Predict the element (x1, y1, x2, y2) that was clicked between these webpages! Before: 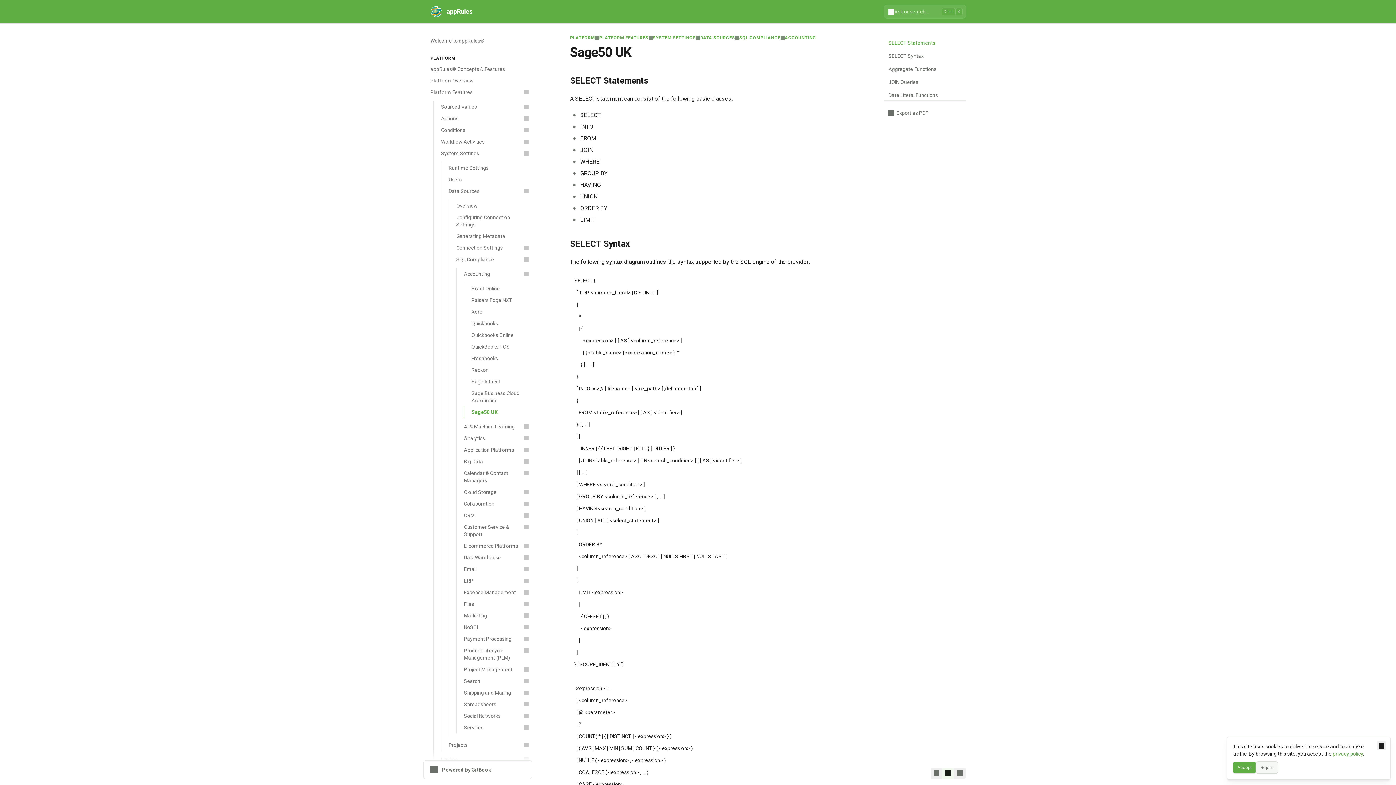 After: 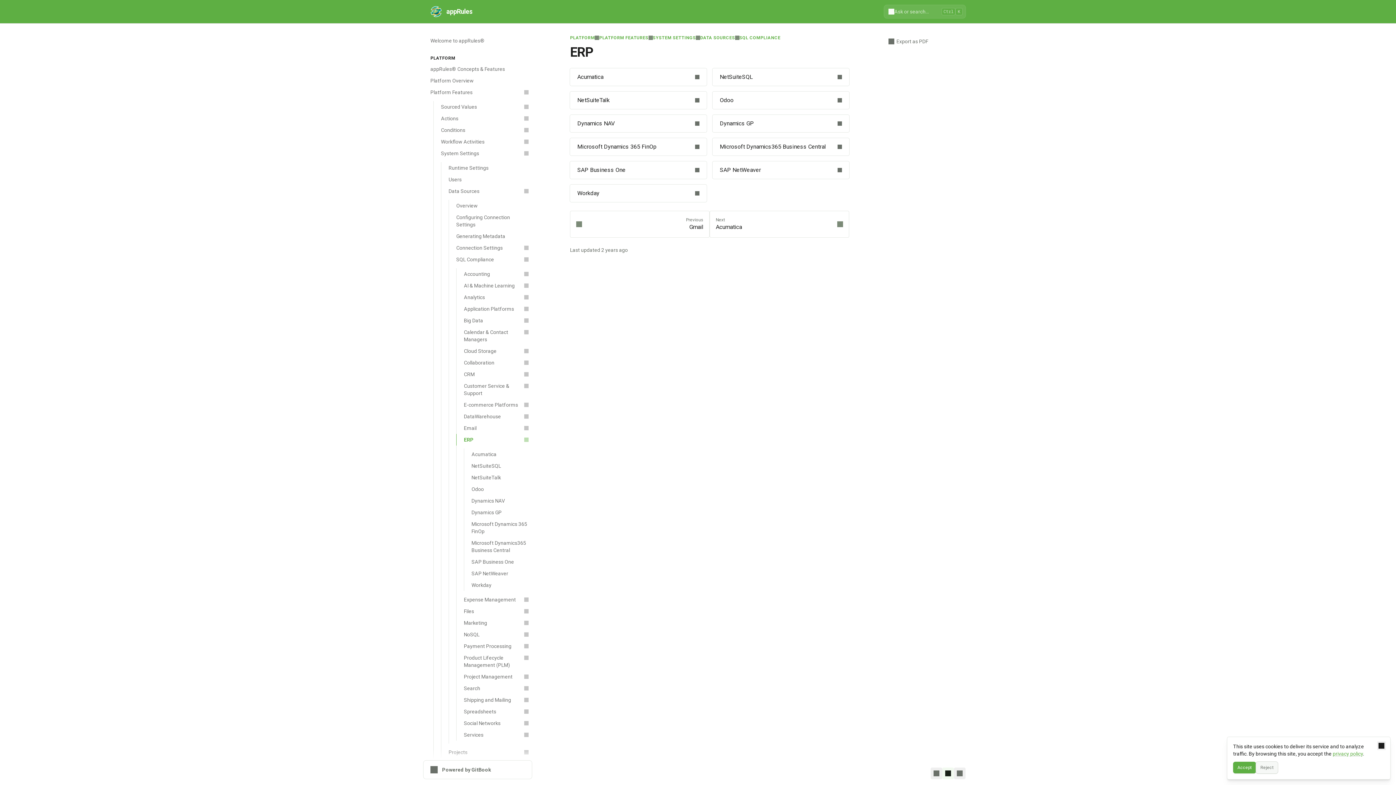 Action: bbox: (456, 575, 532, 586) label: ERP